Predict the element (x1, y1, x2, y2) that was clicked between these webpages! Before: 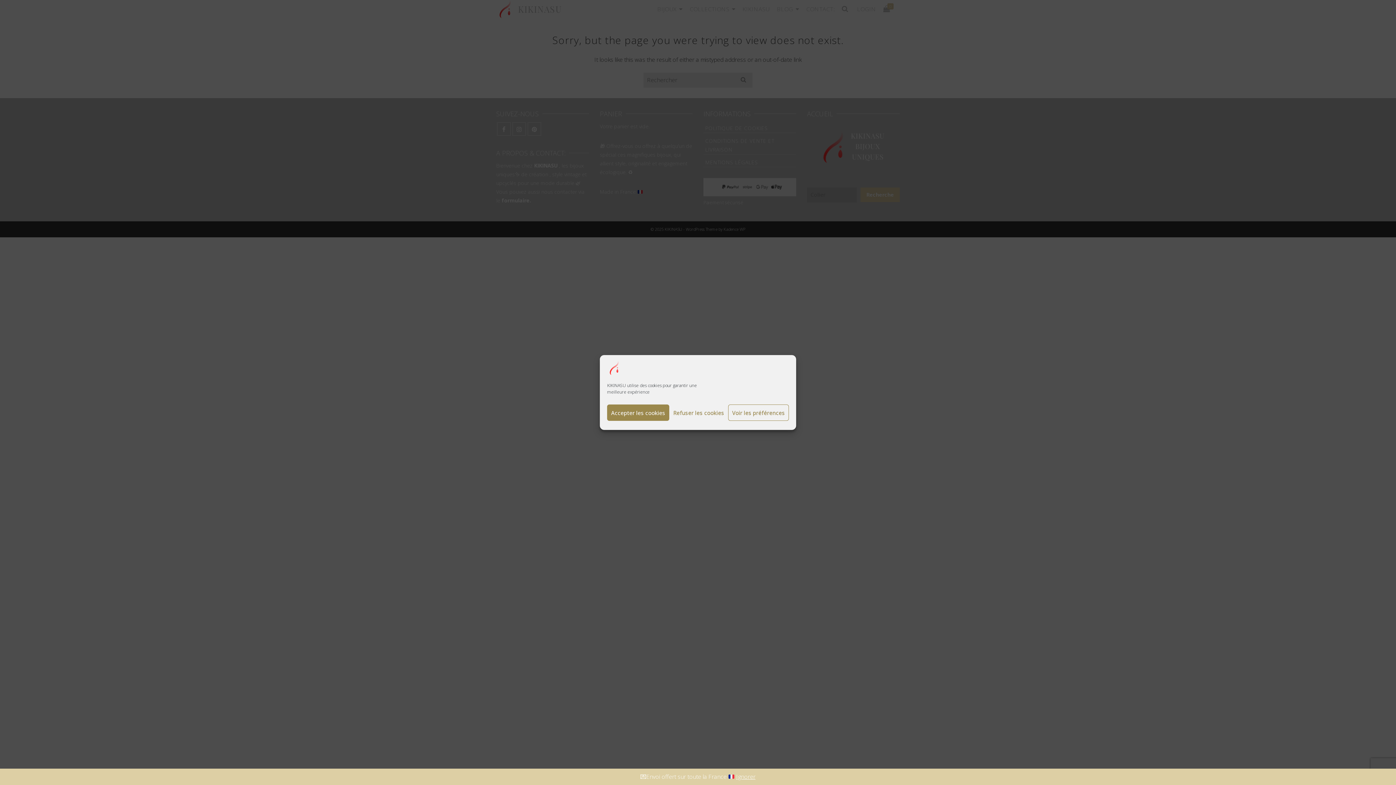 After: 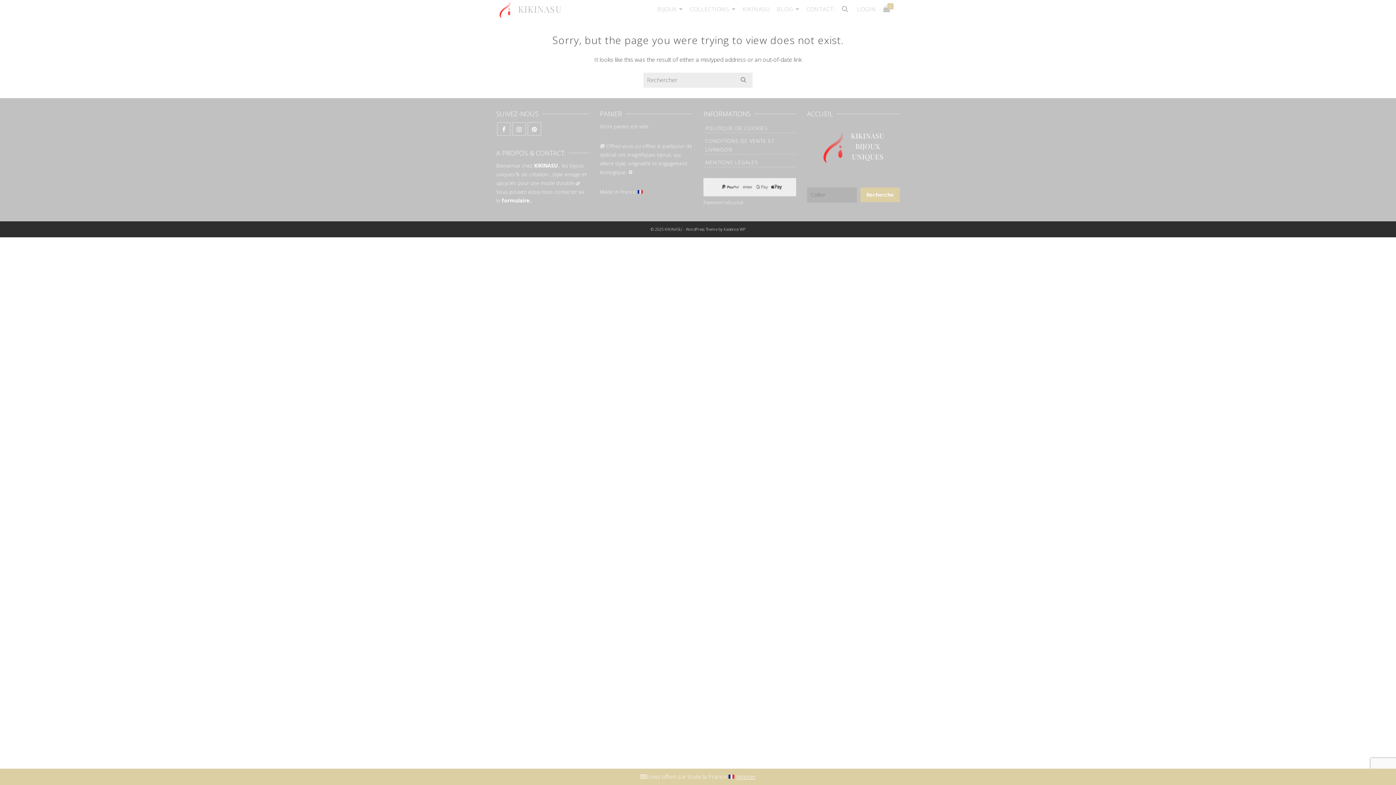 Action: bbox: (607, 404, 669, 421) label: Accepter les cookies